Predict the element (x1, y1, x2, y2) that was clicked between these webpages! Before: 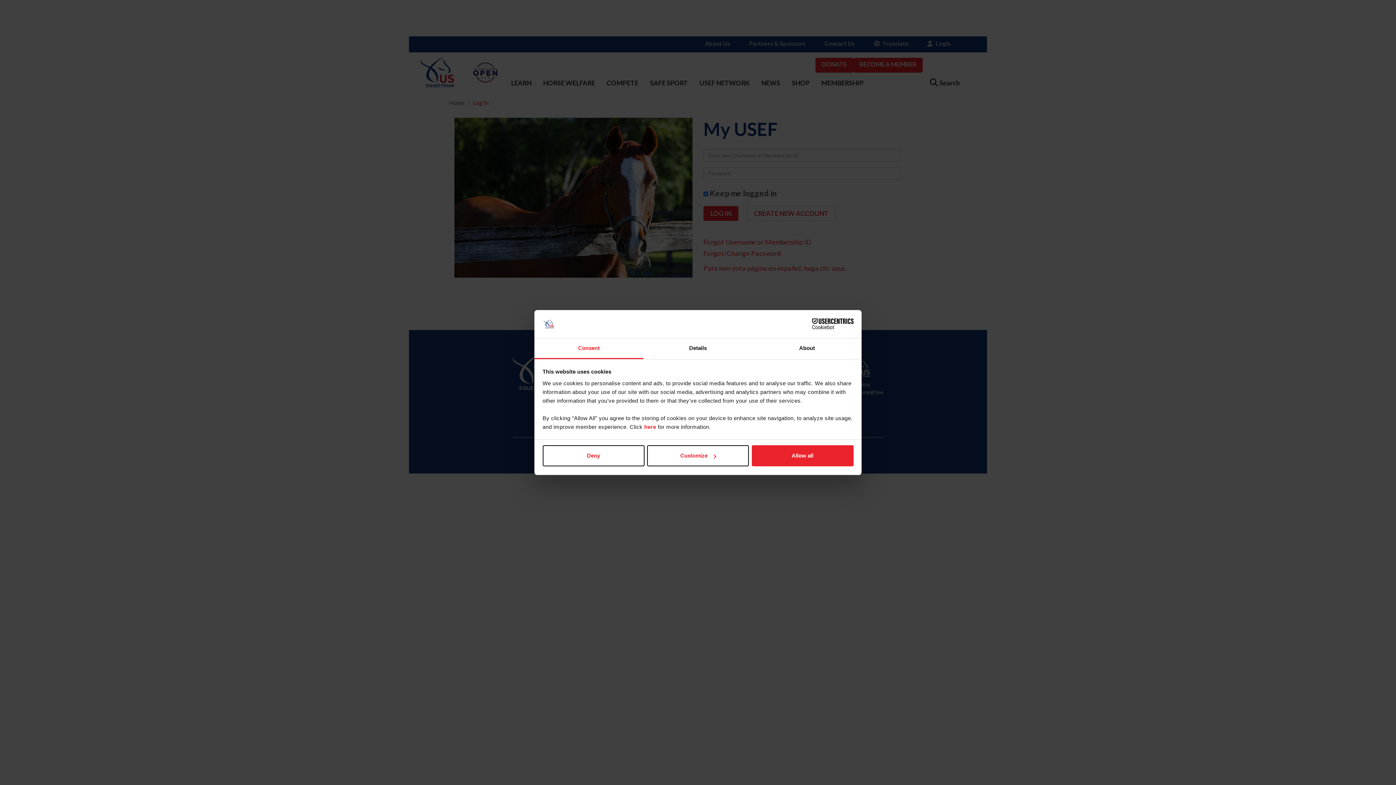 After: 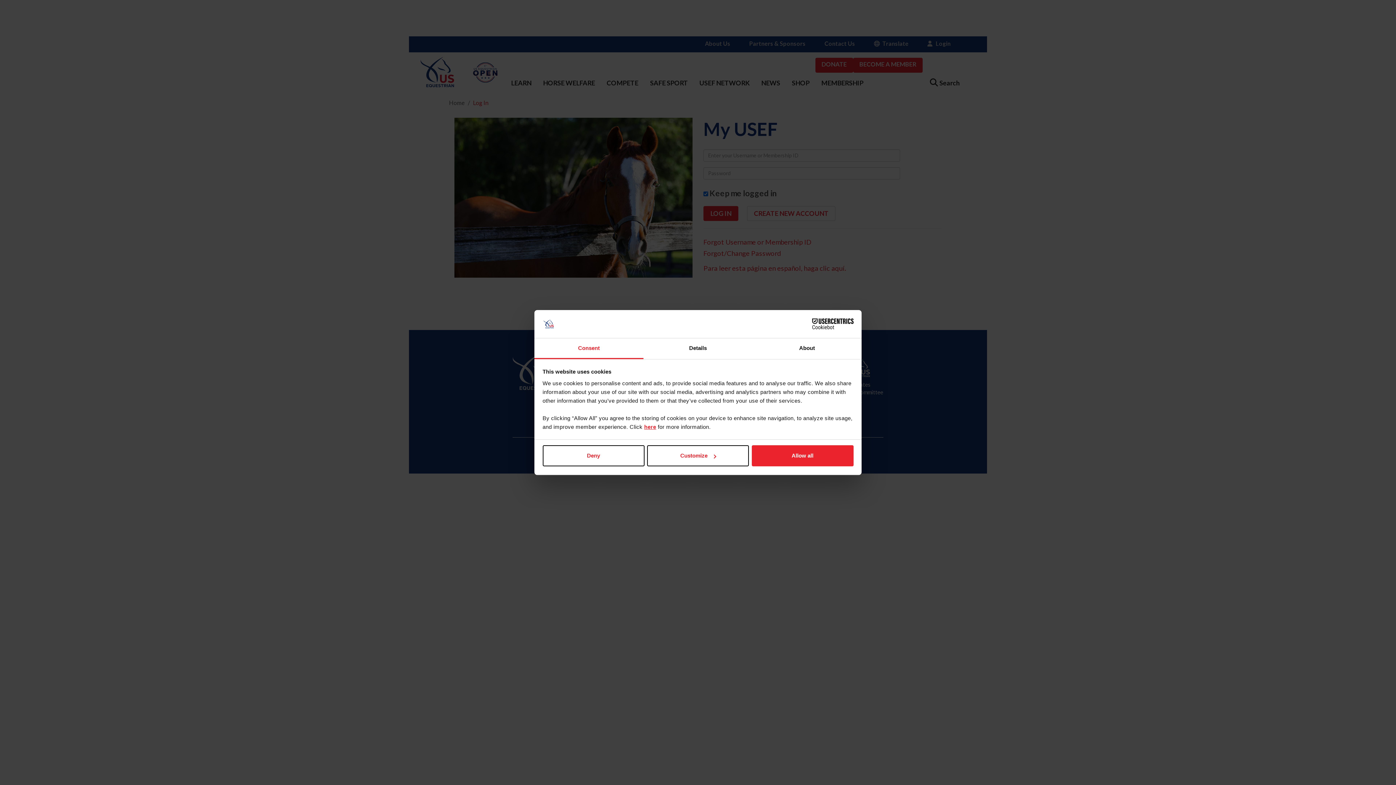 Action: bbox: (644, 423, 656, 430) label: here